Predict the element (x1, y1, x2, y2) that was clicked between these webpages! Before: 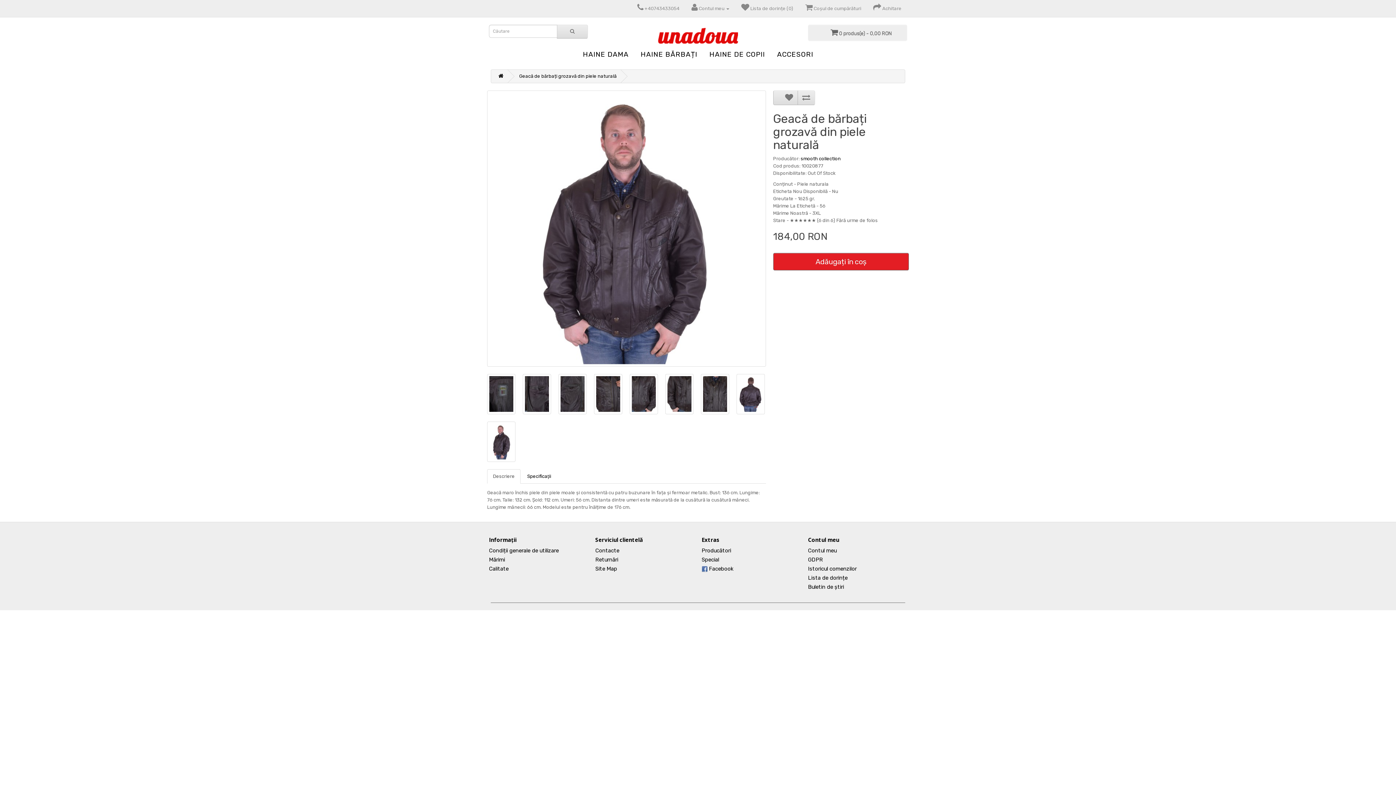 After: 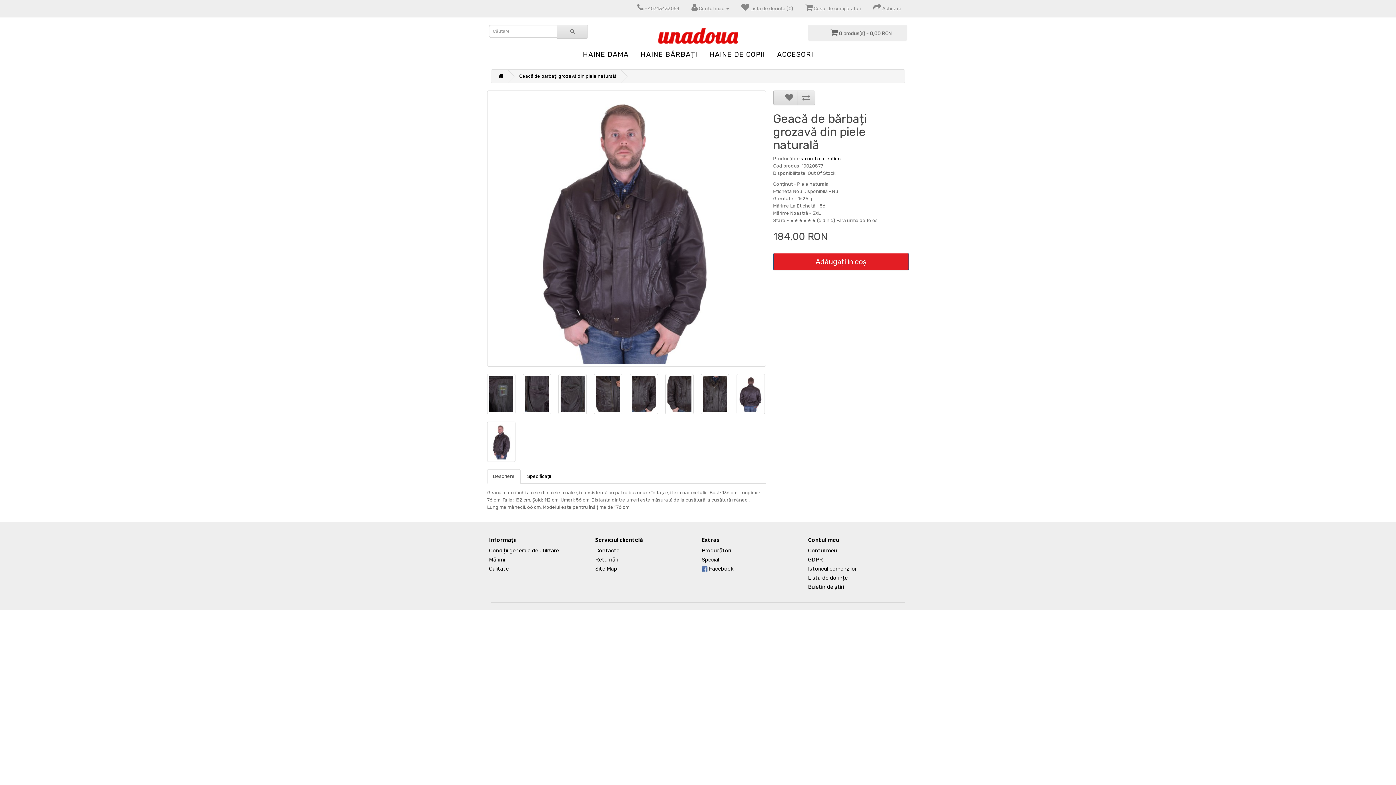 Action: label: Adăugați în coş bbox: (773, 253, 909, 270)